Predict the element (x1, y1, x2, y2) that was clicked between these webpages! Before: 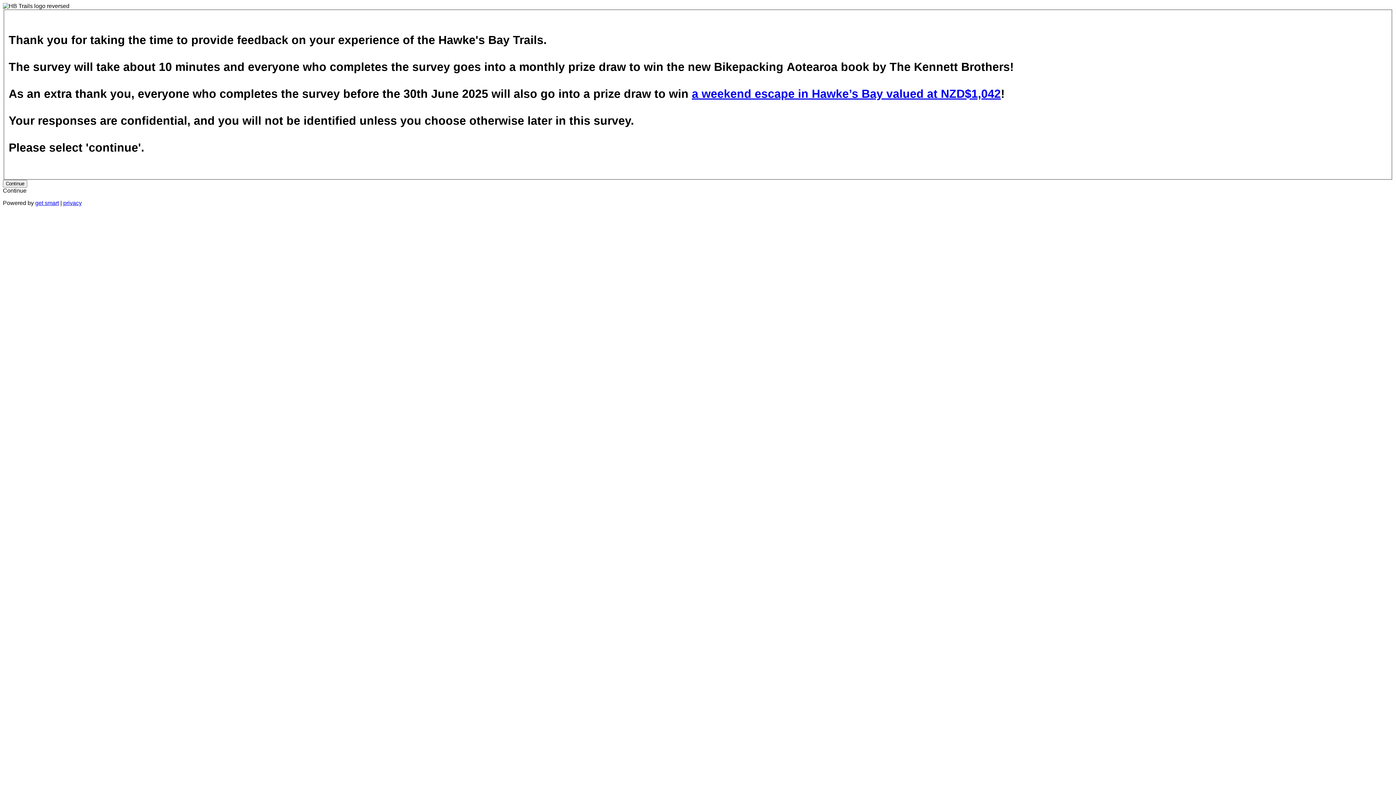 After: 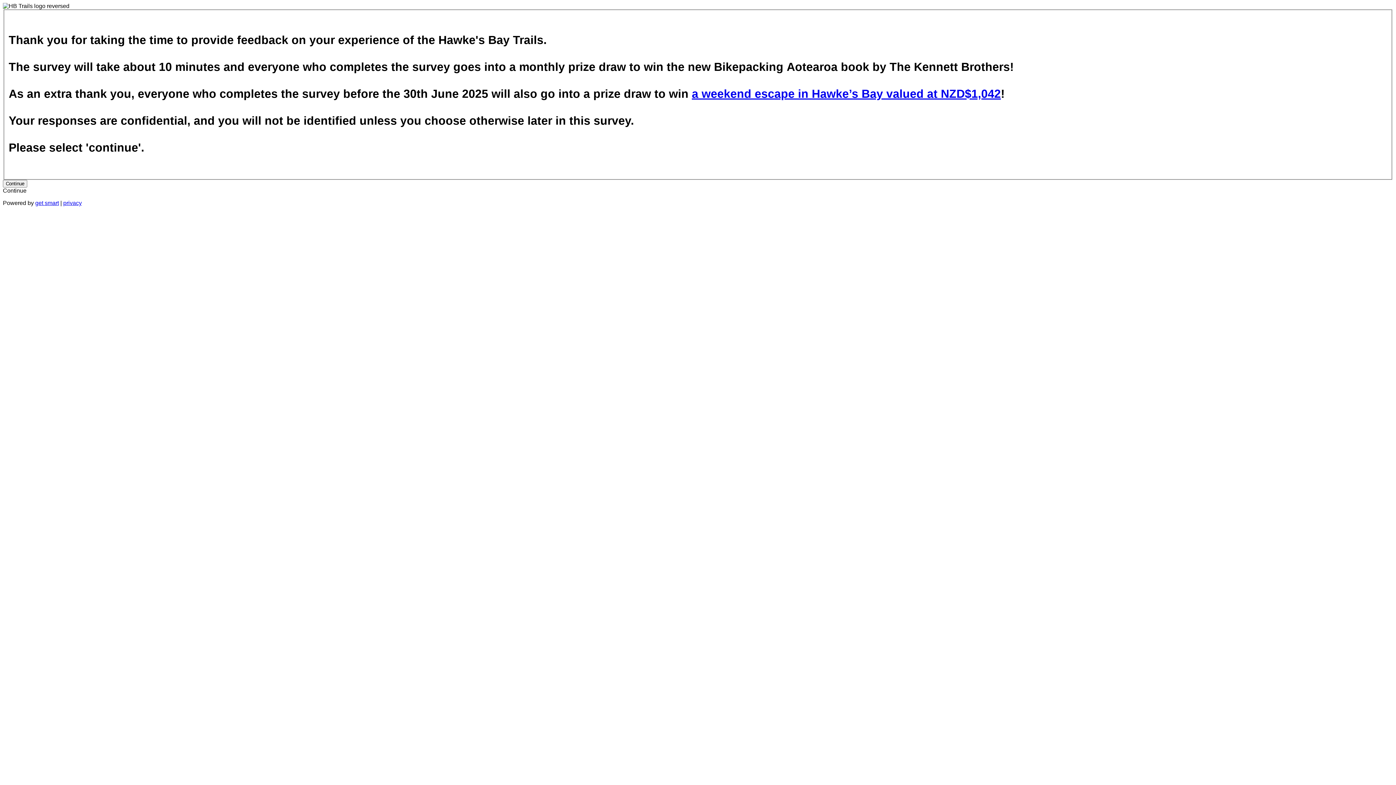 Action: label: privacy bbox: (63, 200, 81, 206)